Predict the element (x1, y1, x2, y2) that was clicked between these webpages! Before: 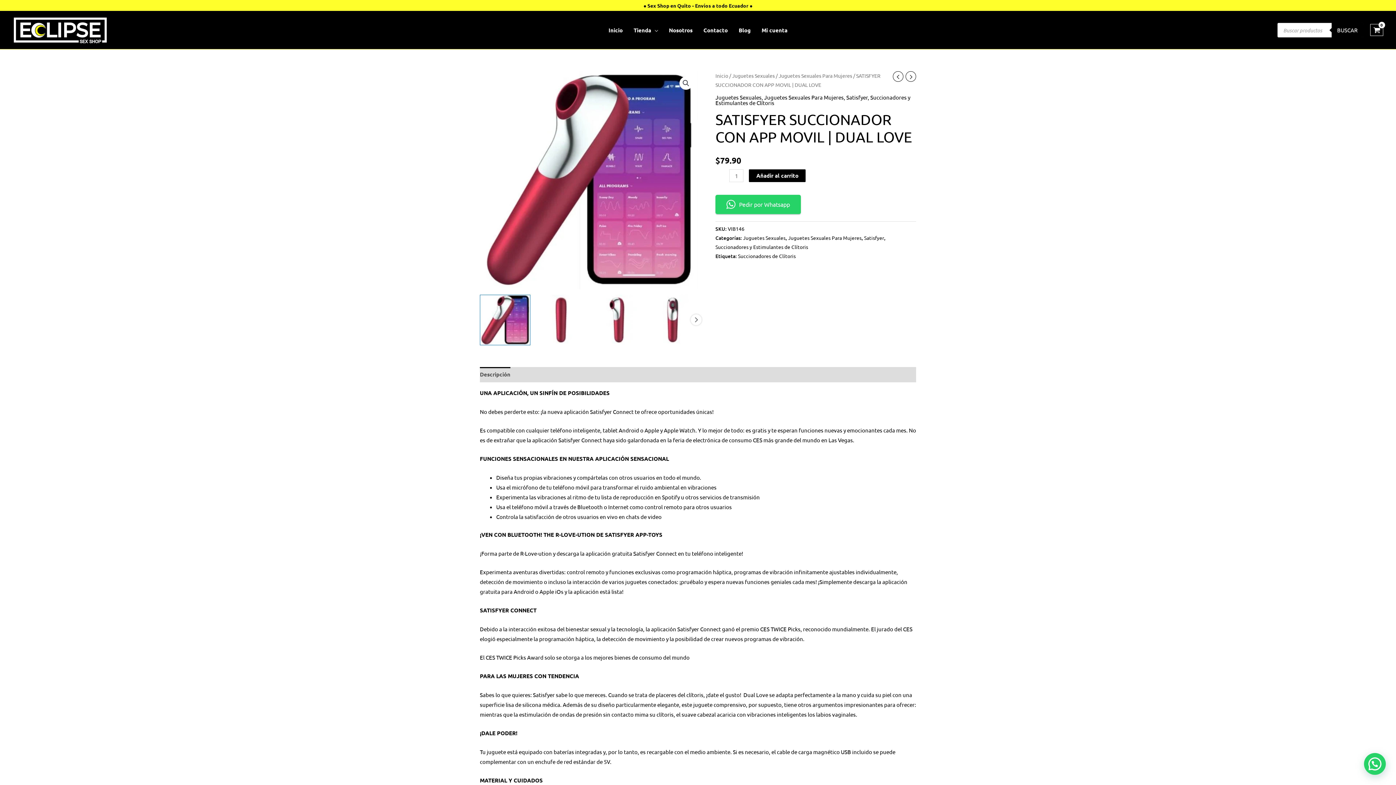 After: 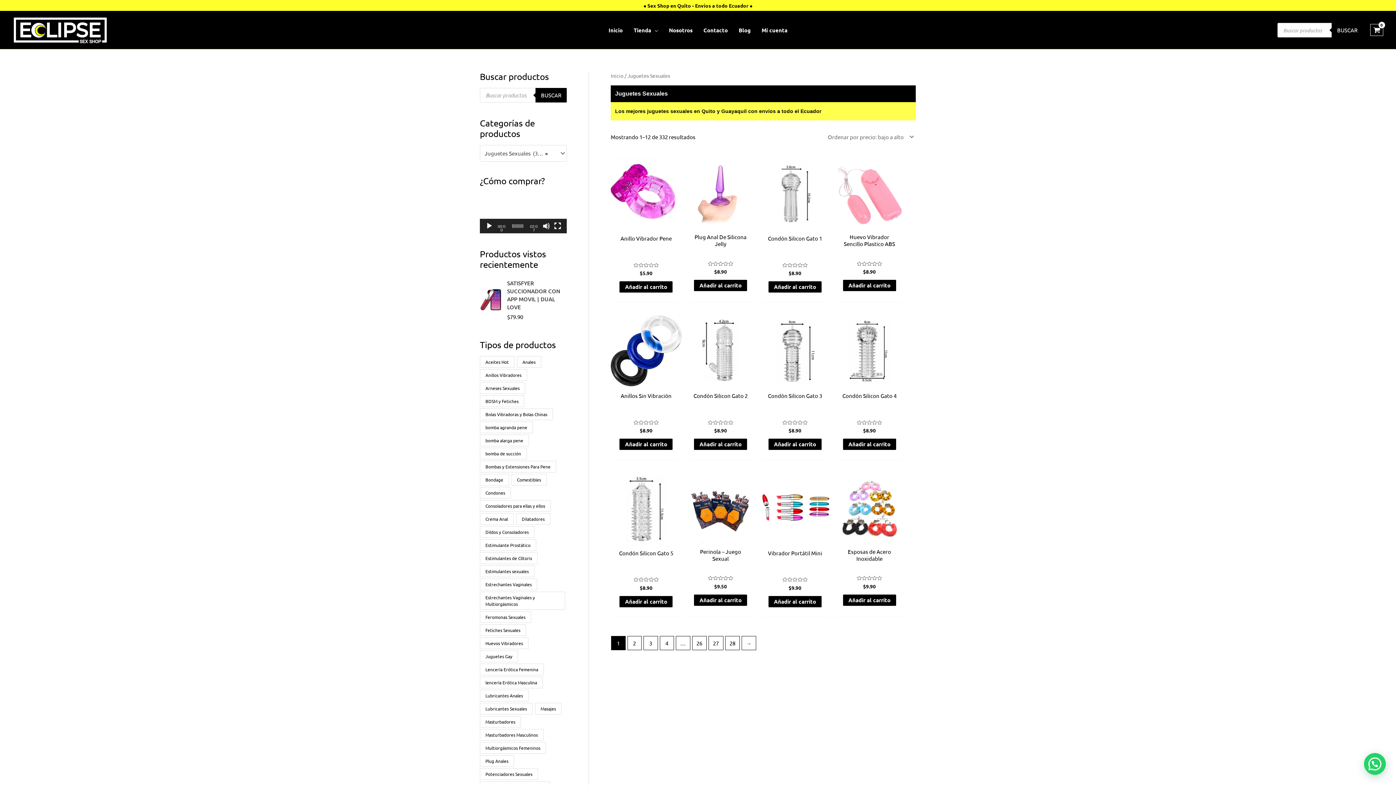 Action: label: Juguetes Sexuales bbox: (743, 234, 785, 241)